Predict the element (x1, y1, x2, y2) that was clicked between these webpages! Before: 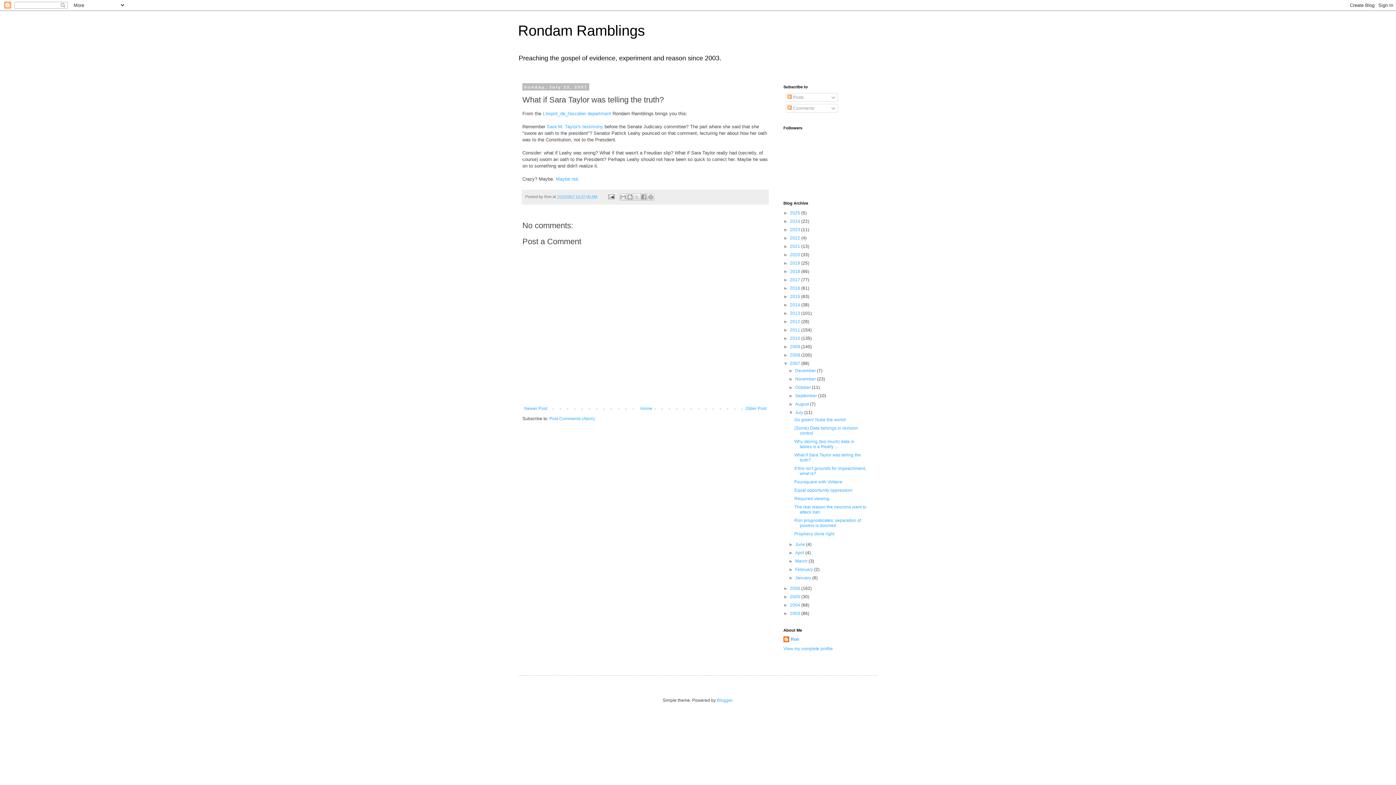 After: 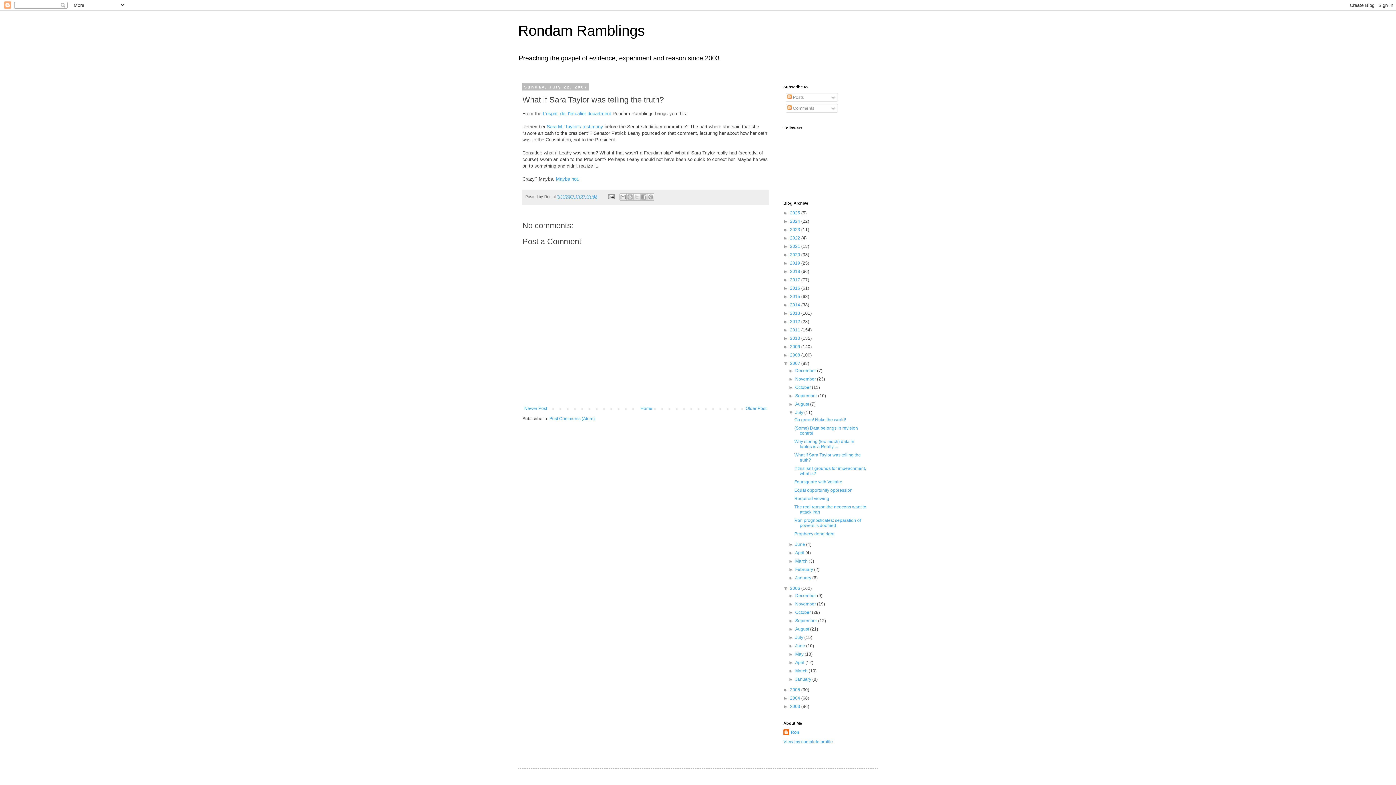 Action: bbox: (783, 586, 790, 591) label: ►  